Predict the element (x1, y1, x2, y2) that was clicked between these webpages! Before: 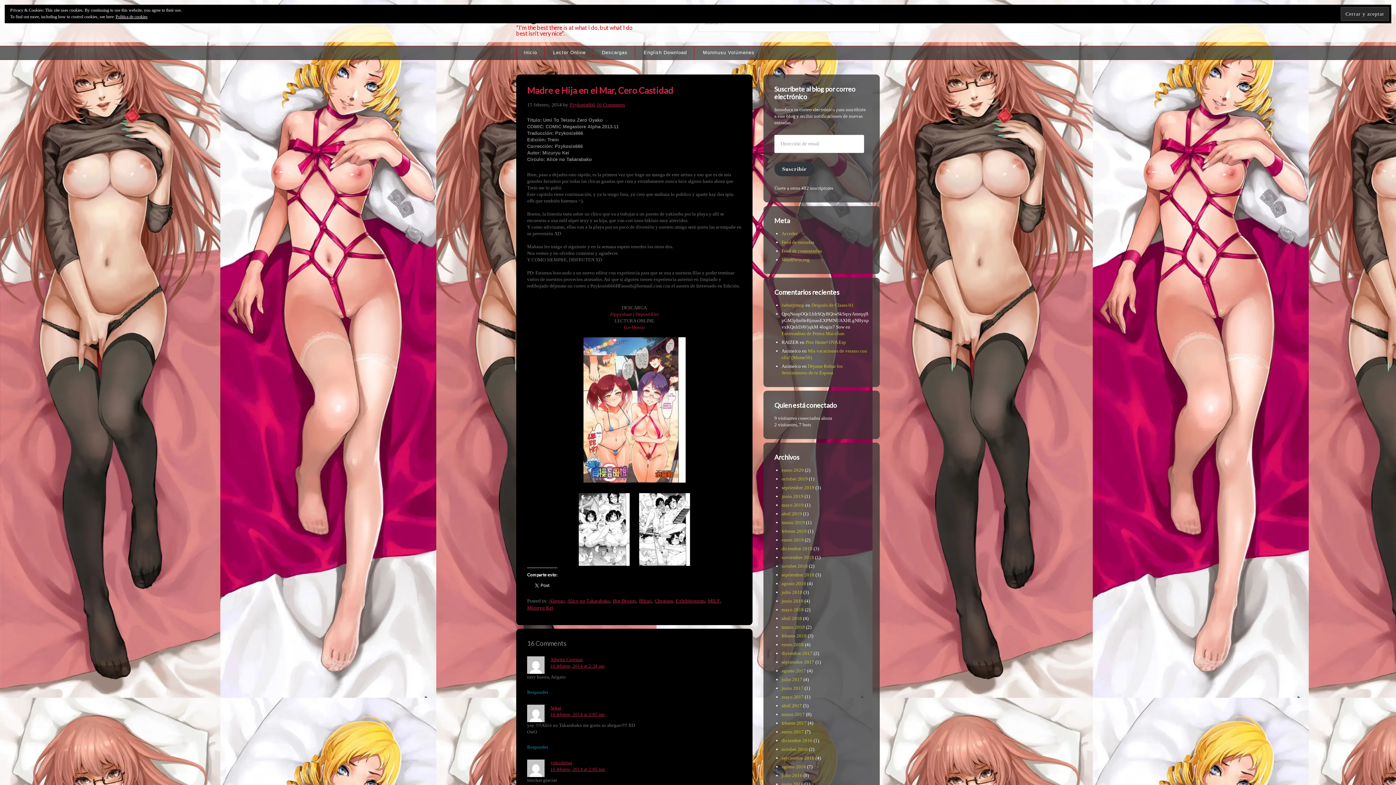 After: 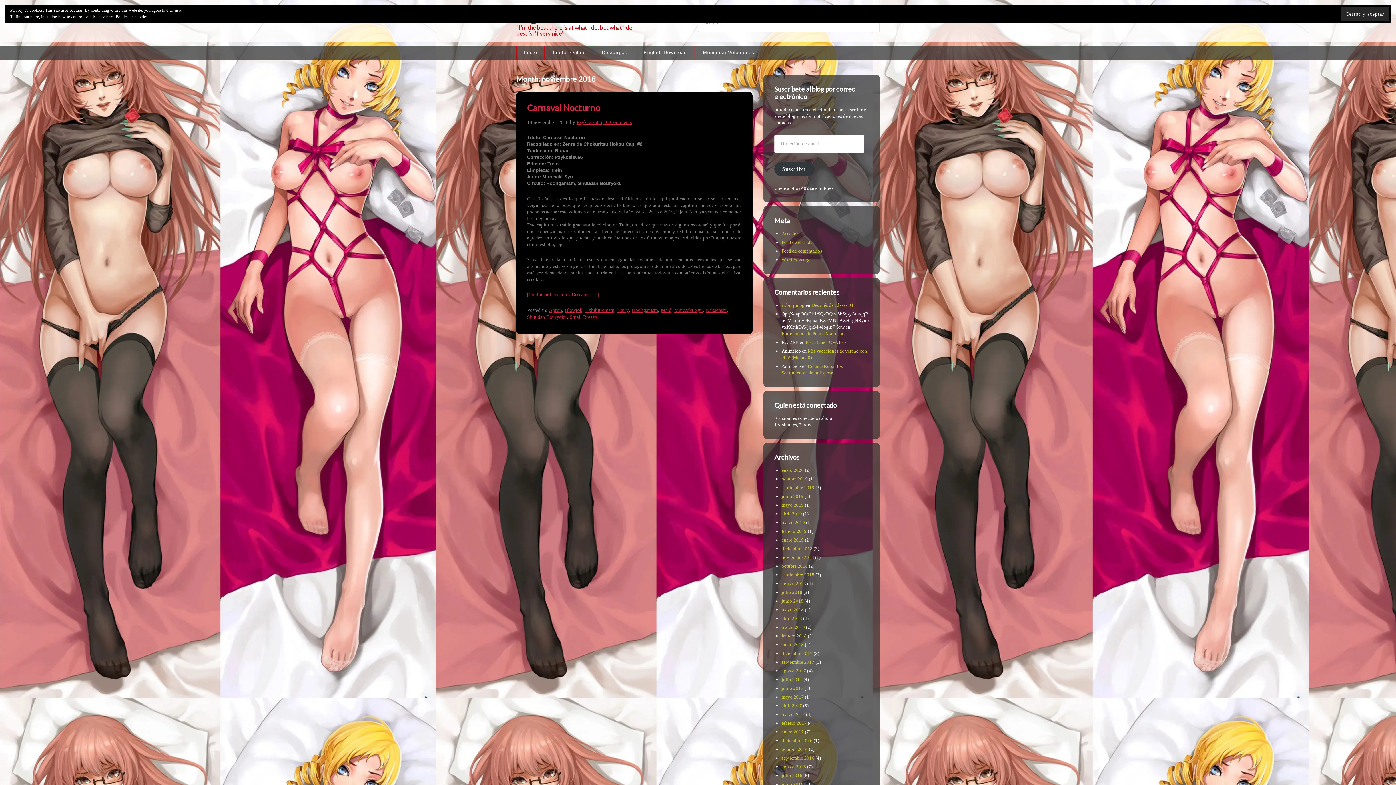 Action: bbox: (781, 555, 814, 560) label: noviembre 2018